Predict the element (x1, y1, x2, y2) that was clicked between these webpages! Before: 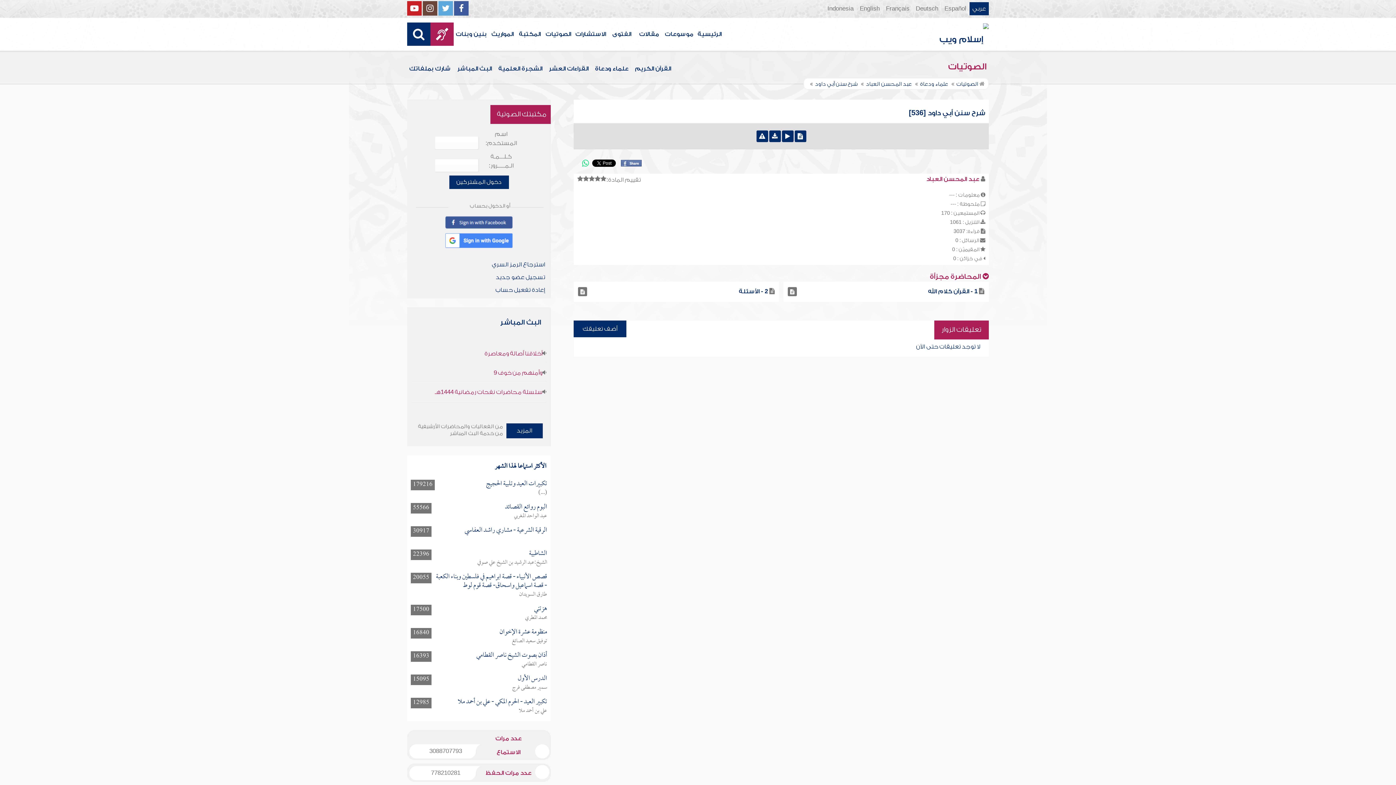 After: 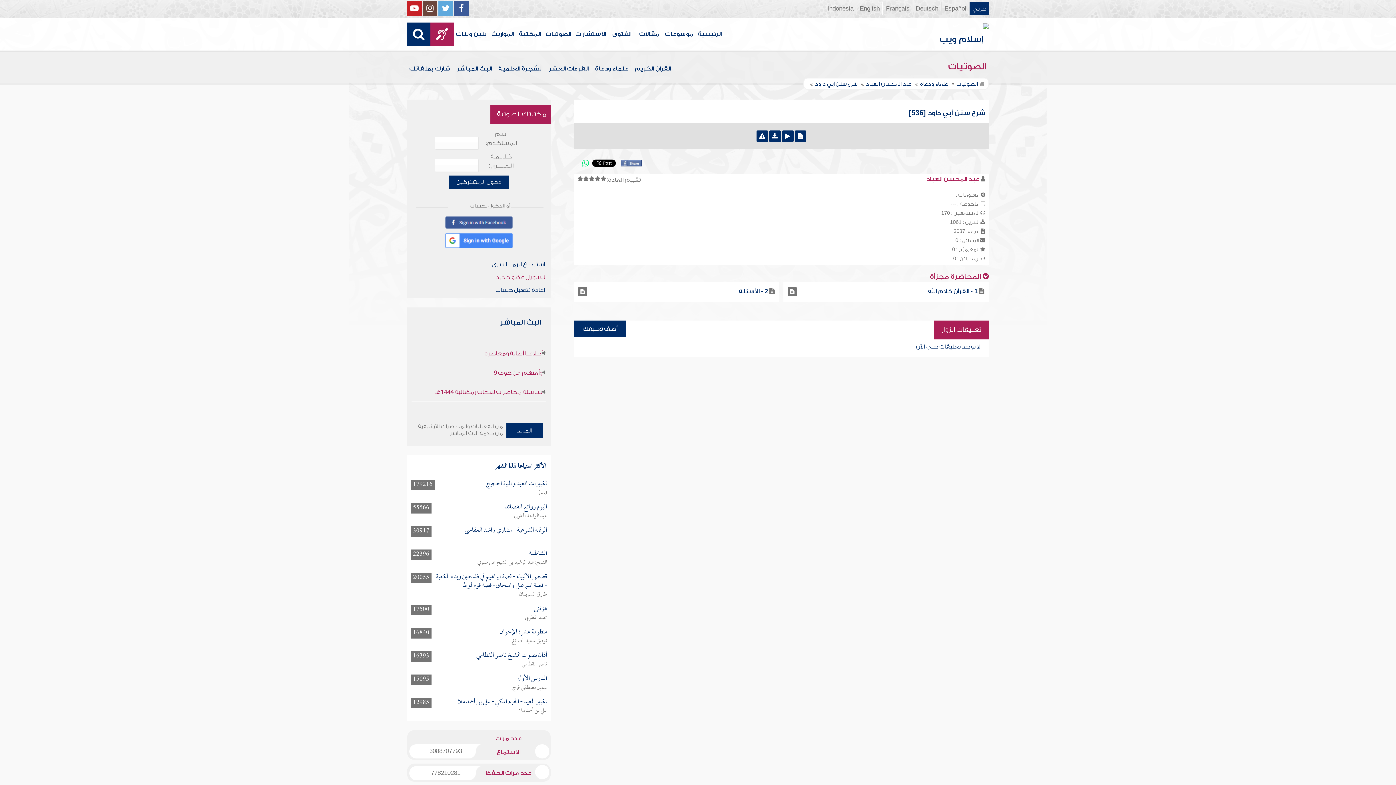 Action: label: تسجيل عضو جديد bbox: (496, 274, 545, 280)